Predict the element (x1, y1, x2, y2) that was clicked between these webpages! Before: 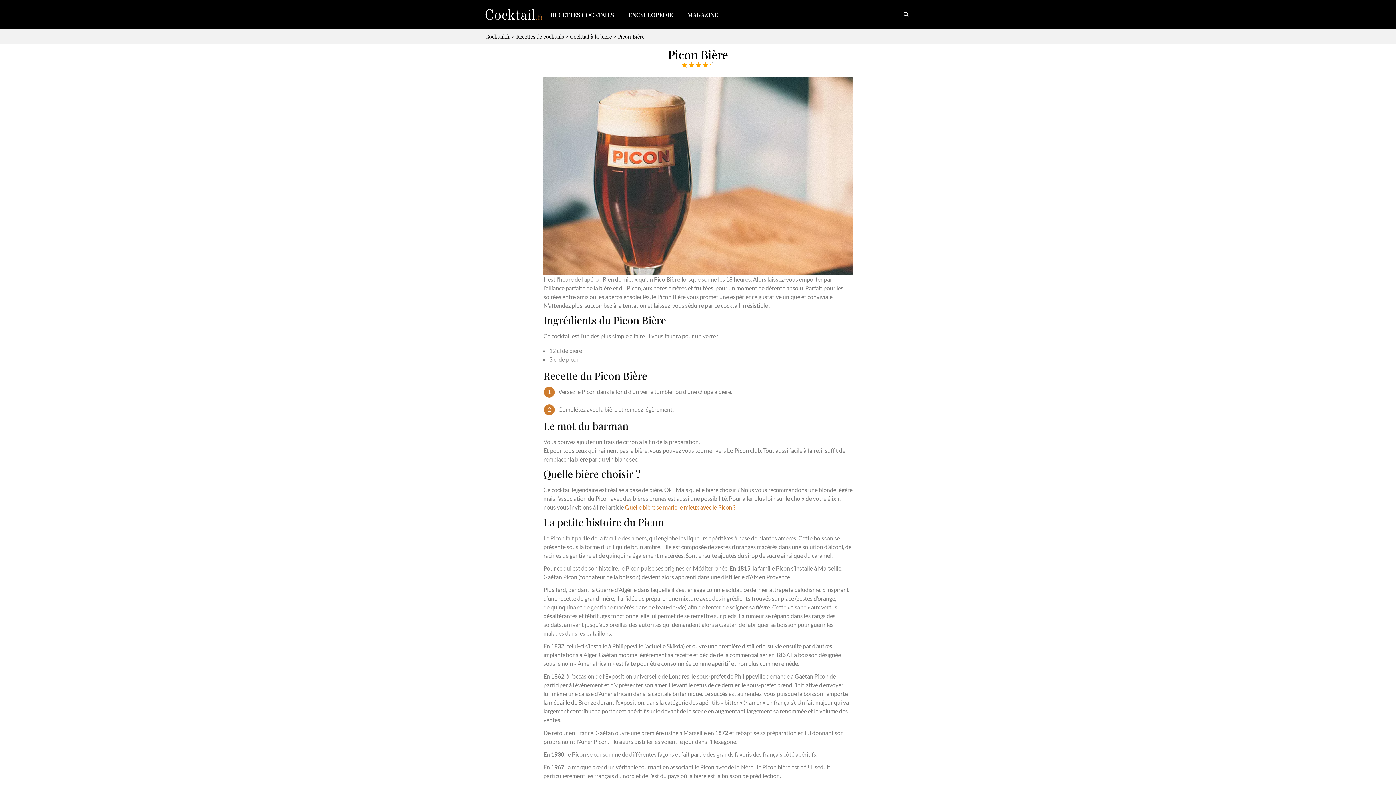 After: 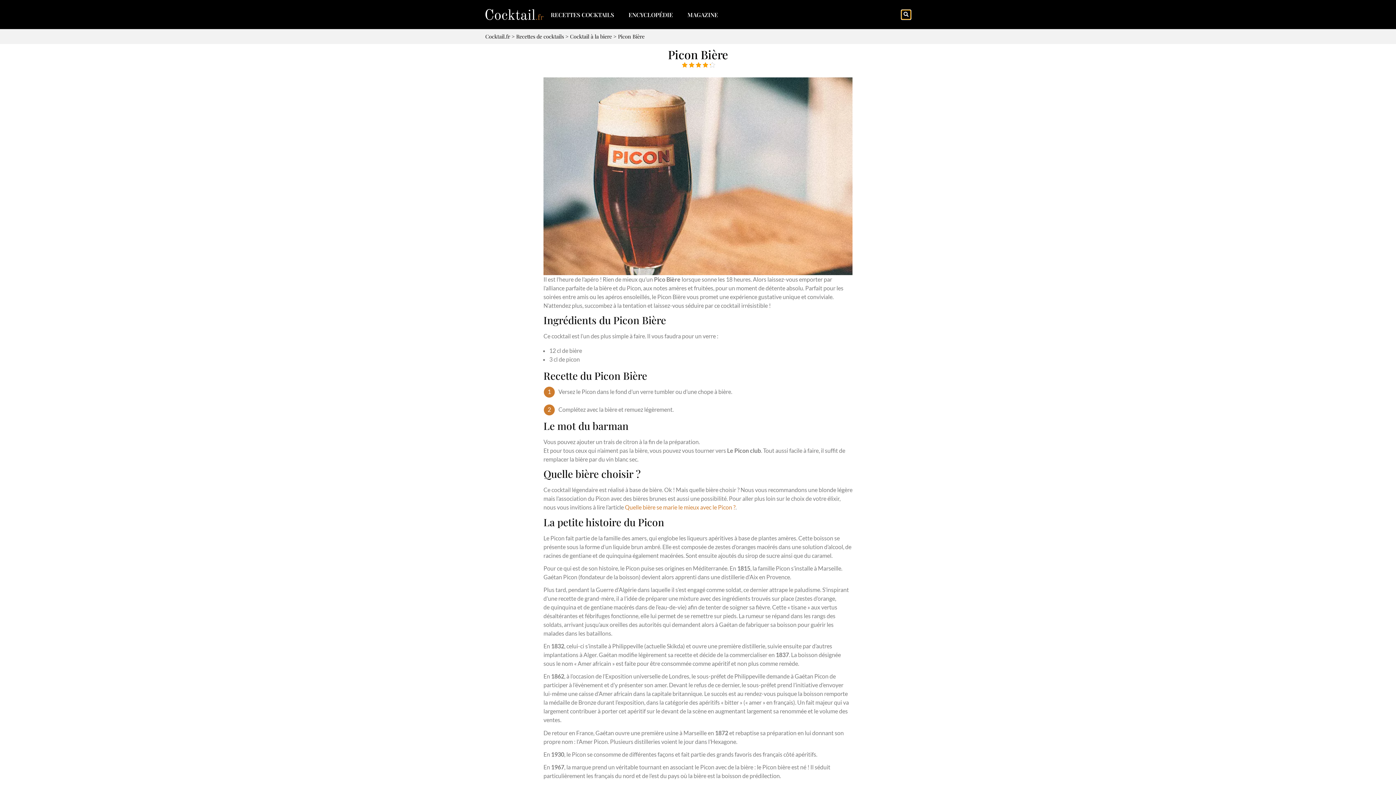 Action: bbox: (901, 10, 910, 19) label: Rechercher 